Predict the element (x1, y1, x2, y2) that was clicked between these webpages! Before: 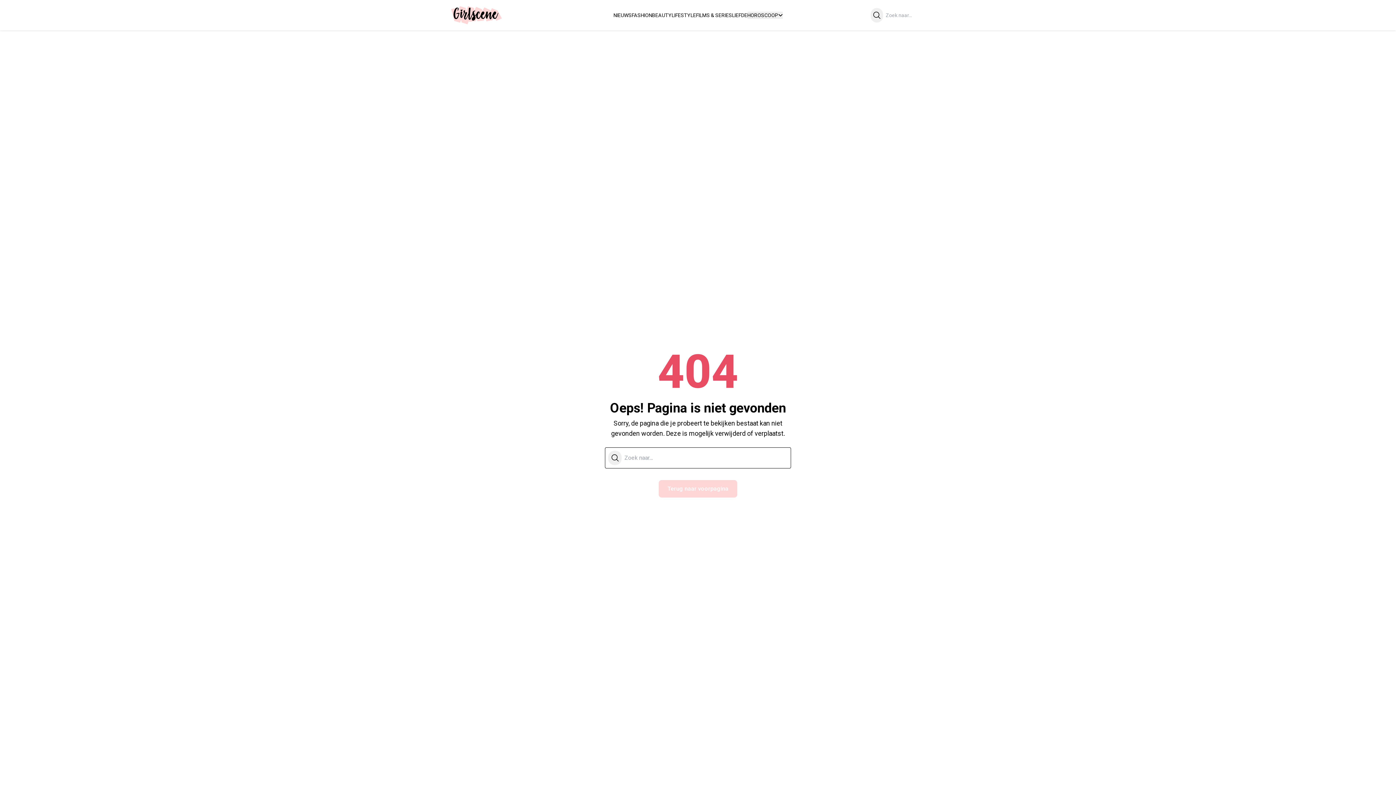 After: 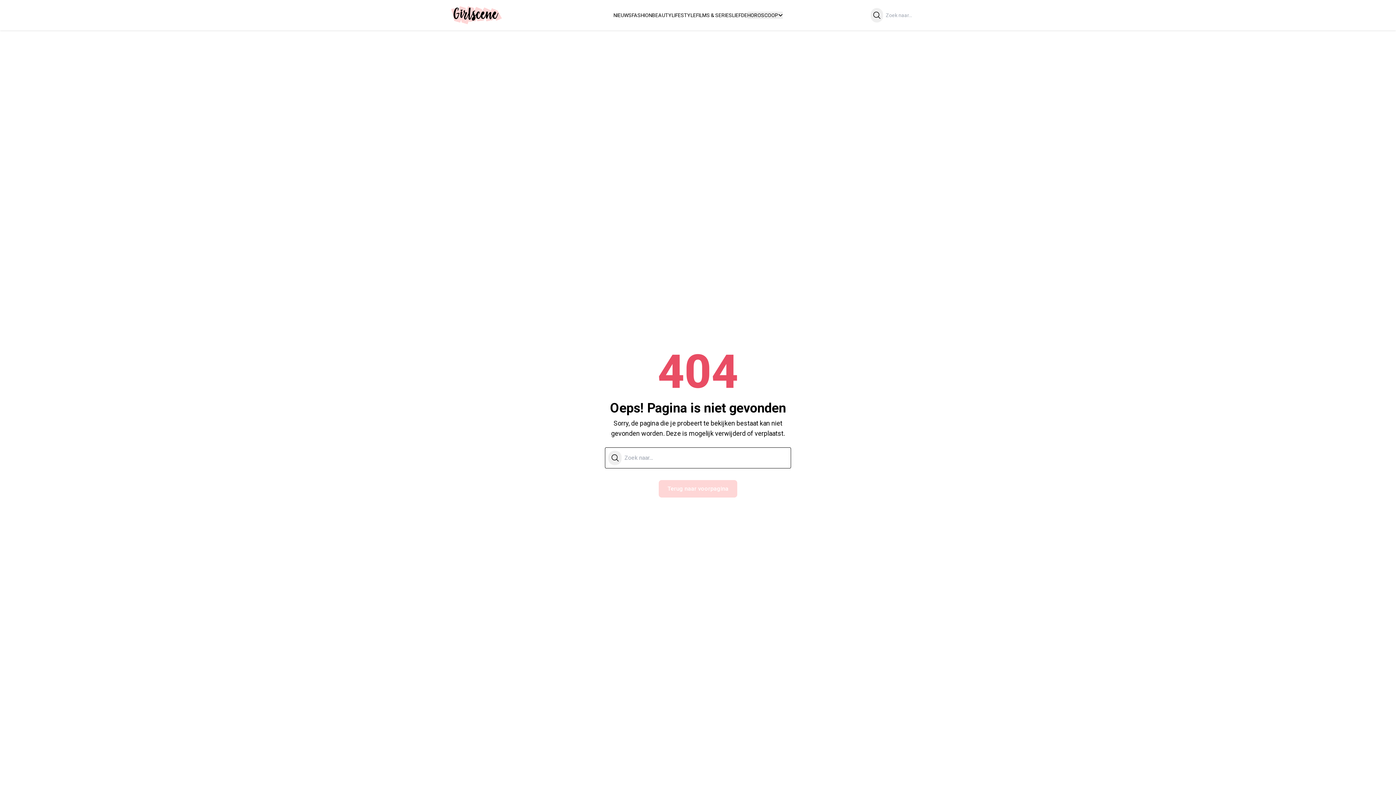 Action: bbox: (870, 8, 883, 22) label: Zoeken